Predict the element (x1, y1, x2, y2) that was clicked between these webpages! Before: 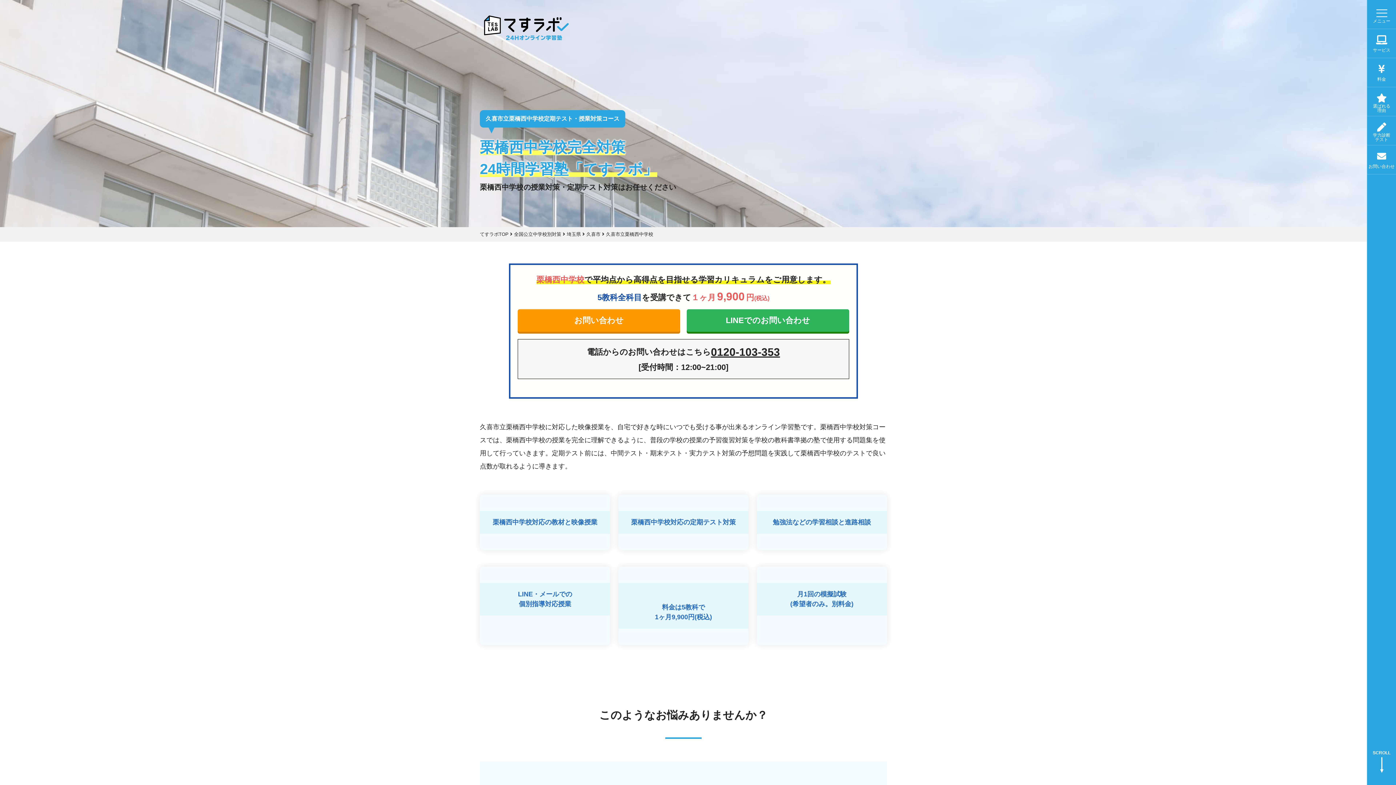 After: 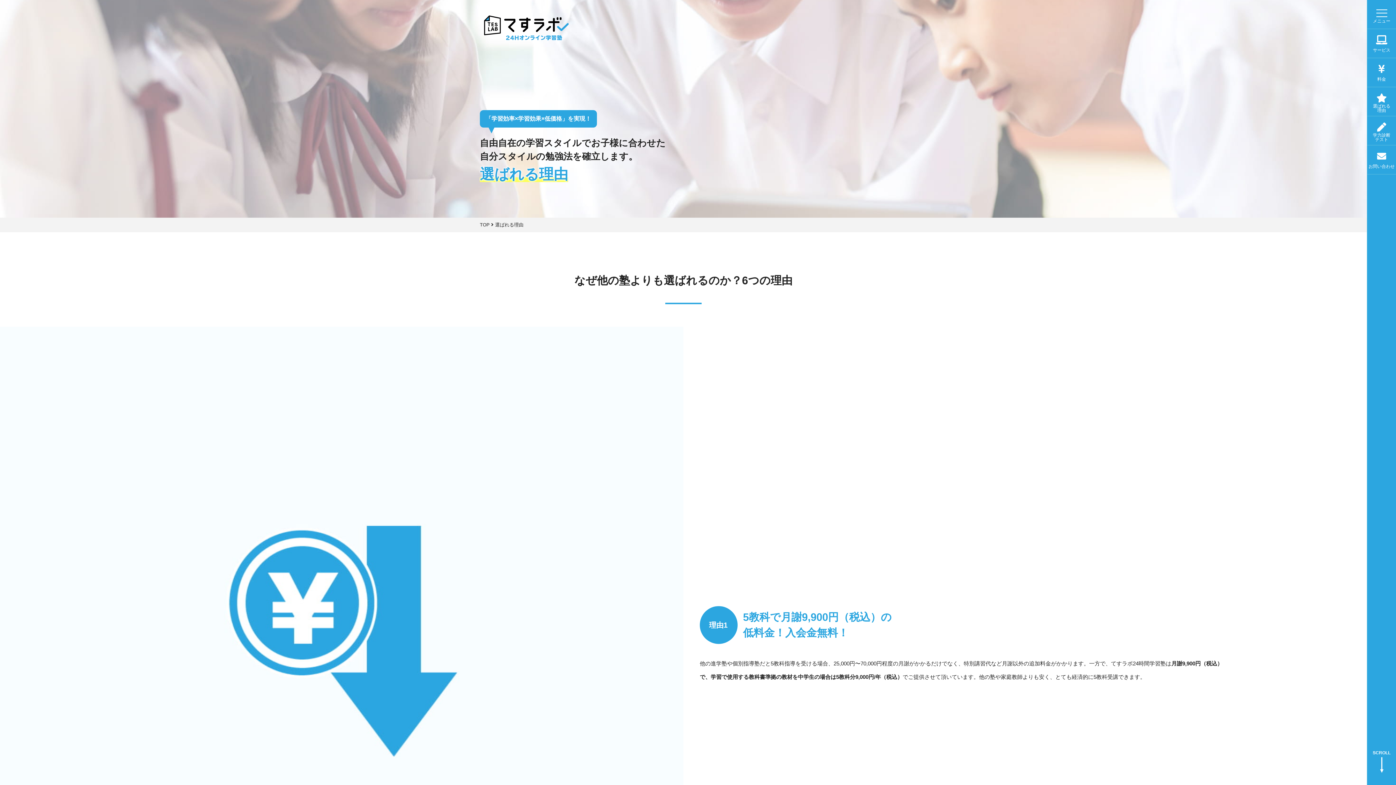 Action: label: 選ばれる
理由 bbox: (1367, 87, 1396, 116)